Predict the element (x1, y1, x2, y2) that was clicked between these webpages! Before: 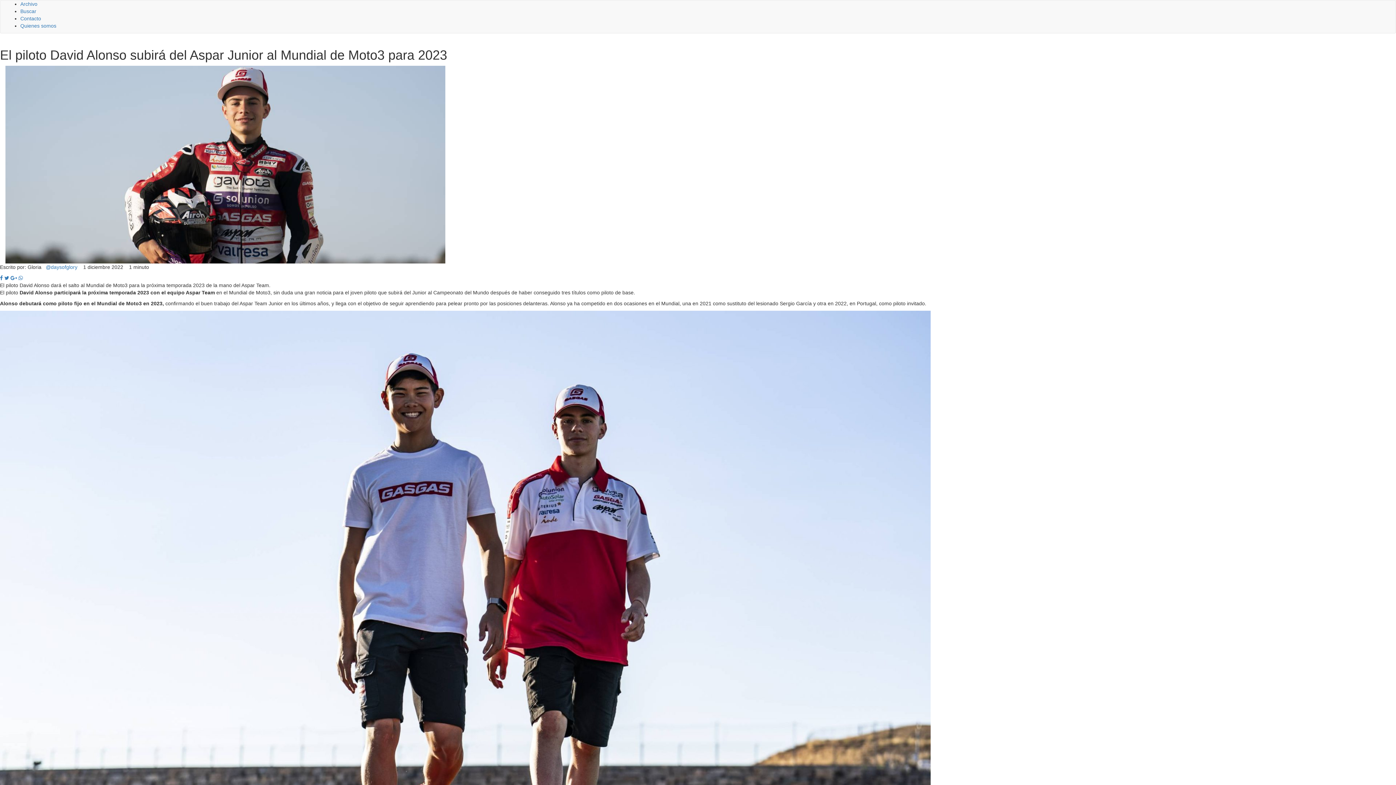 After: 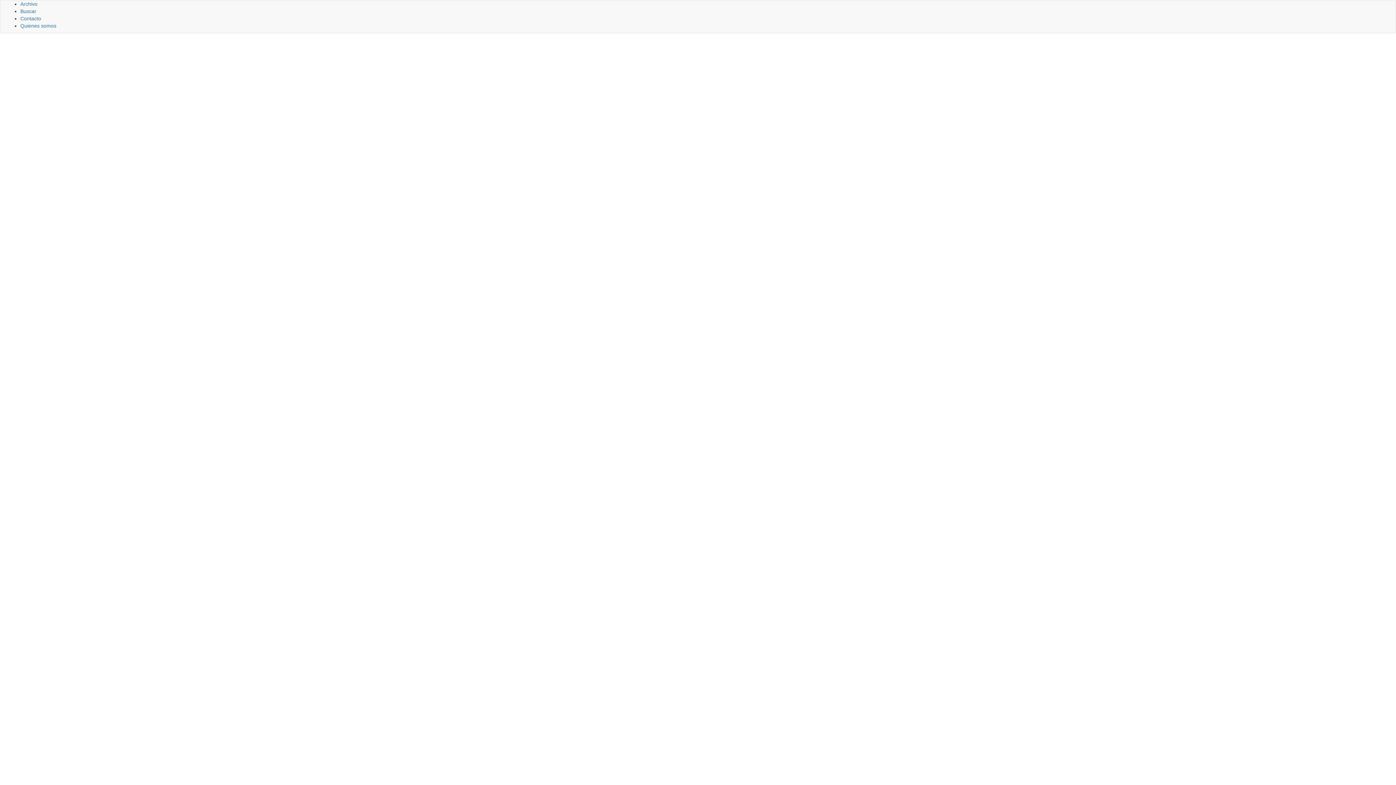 Action: label: Contacto bbox: (20, 15, 41, 21)